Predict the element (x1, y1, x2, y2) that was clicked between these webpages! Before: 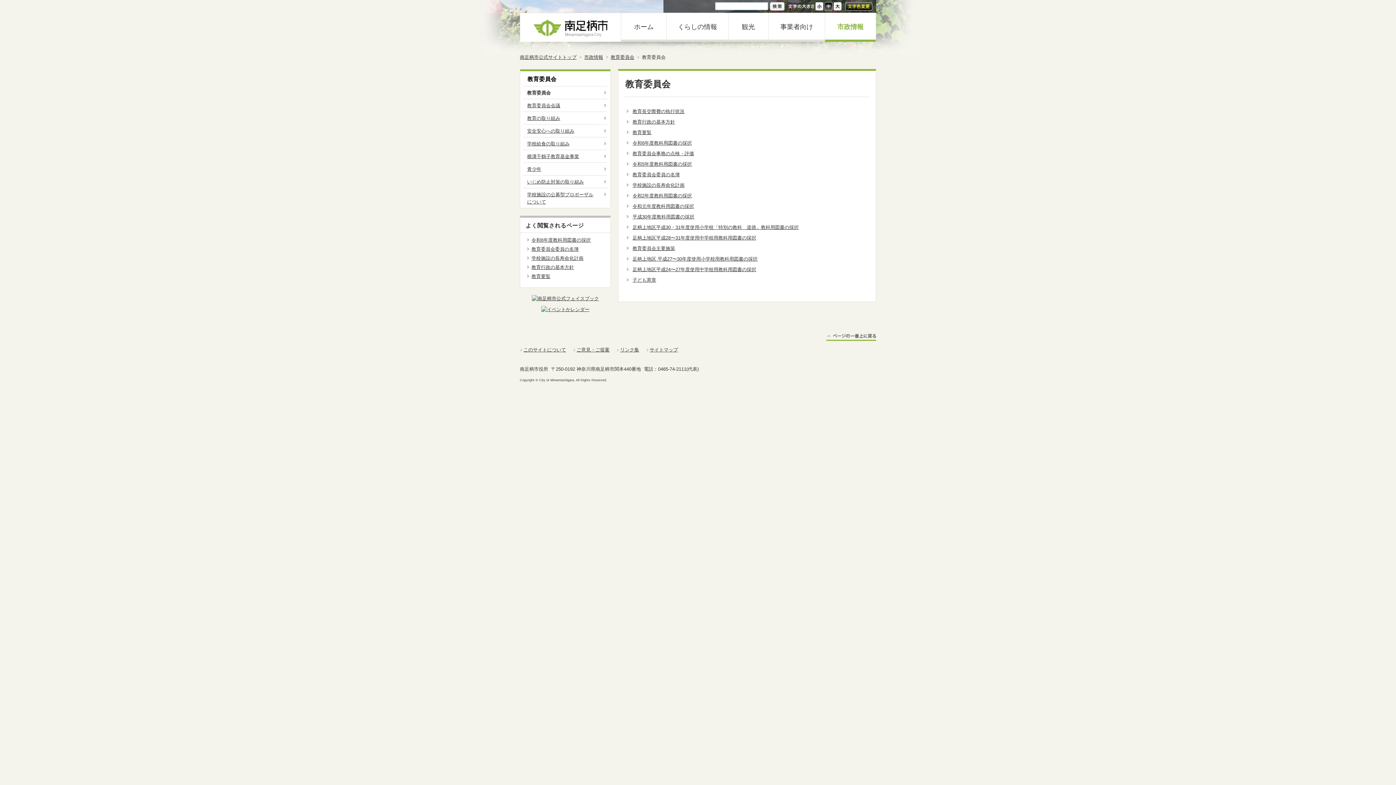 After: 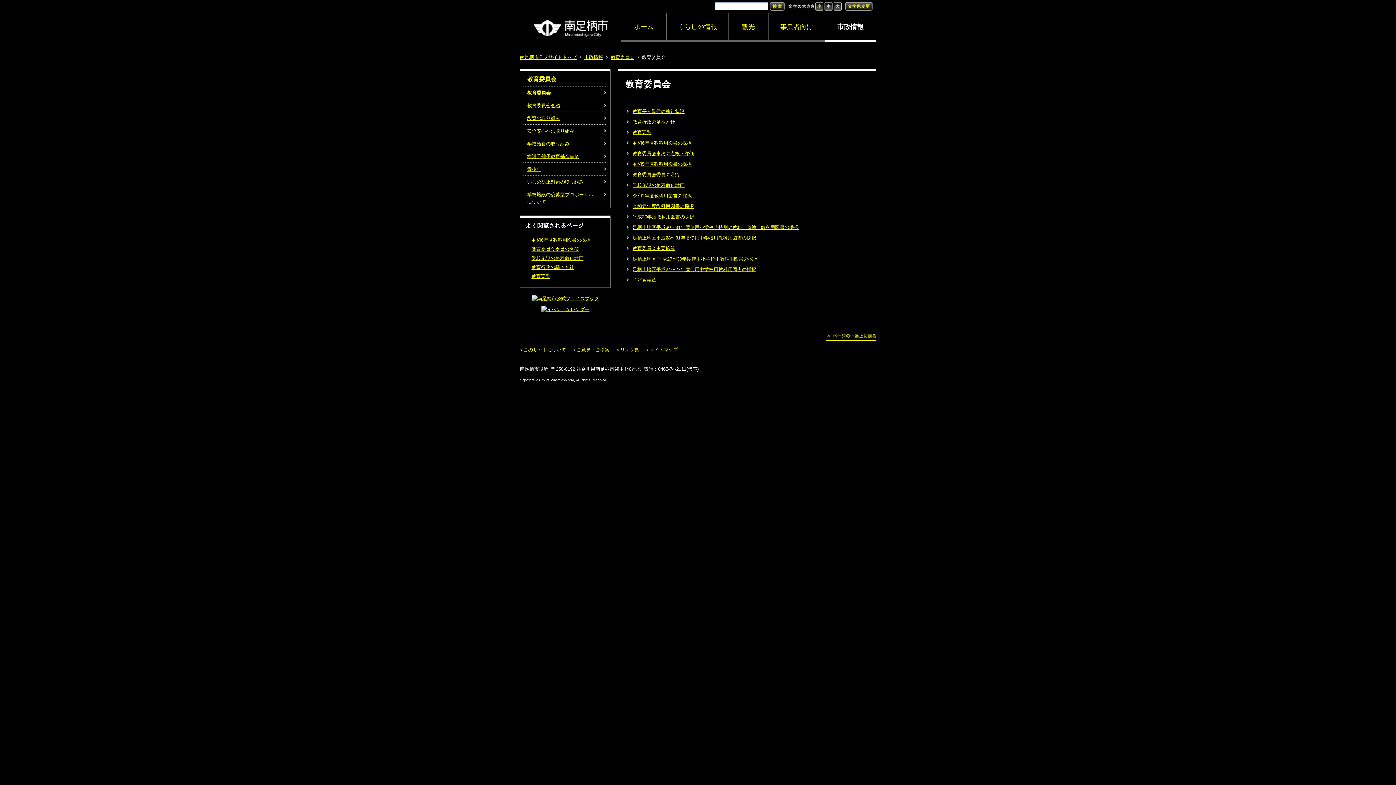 Action: label: 文字色変更 bbox: (845, 2, 872, 10)